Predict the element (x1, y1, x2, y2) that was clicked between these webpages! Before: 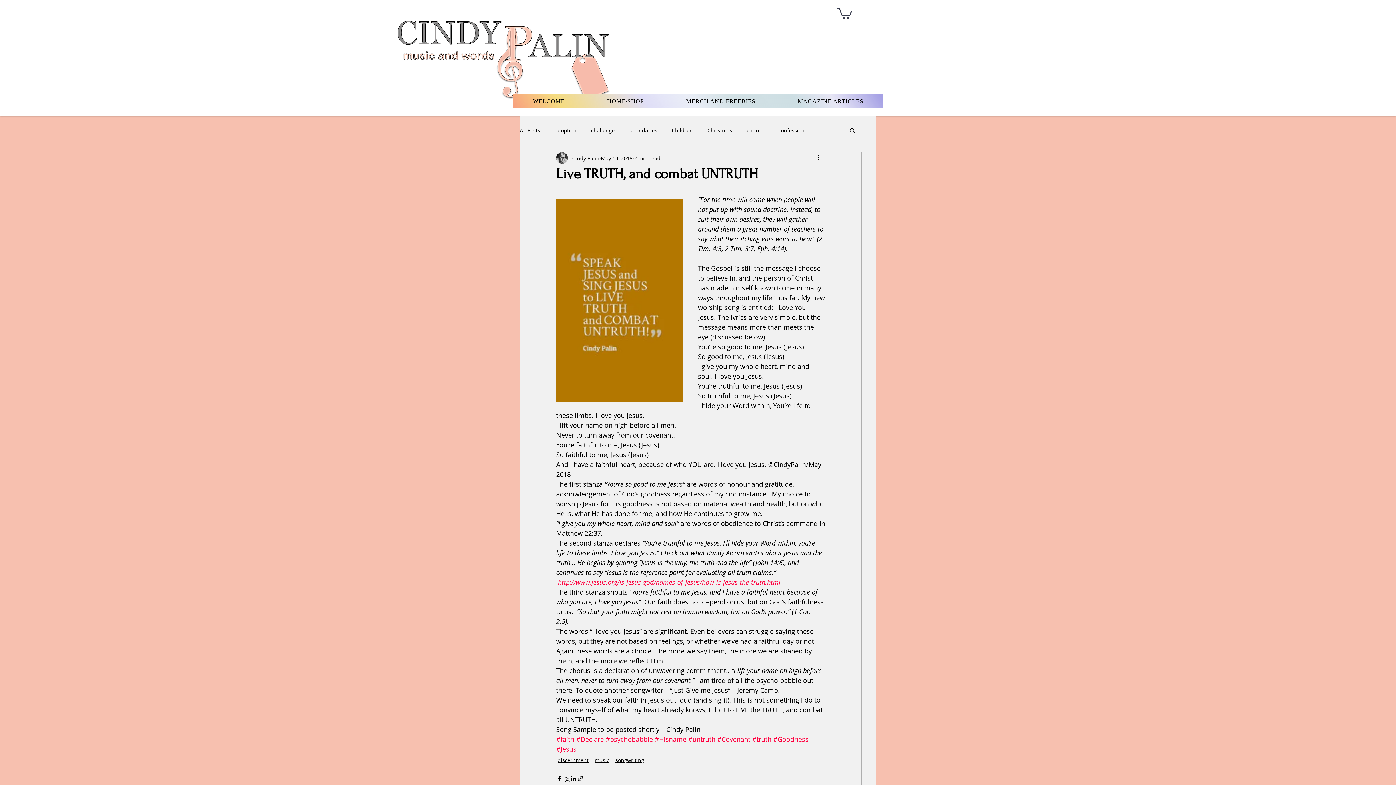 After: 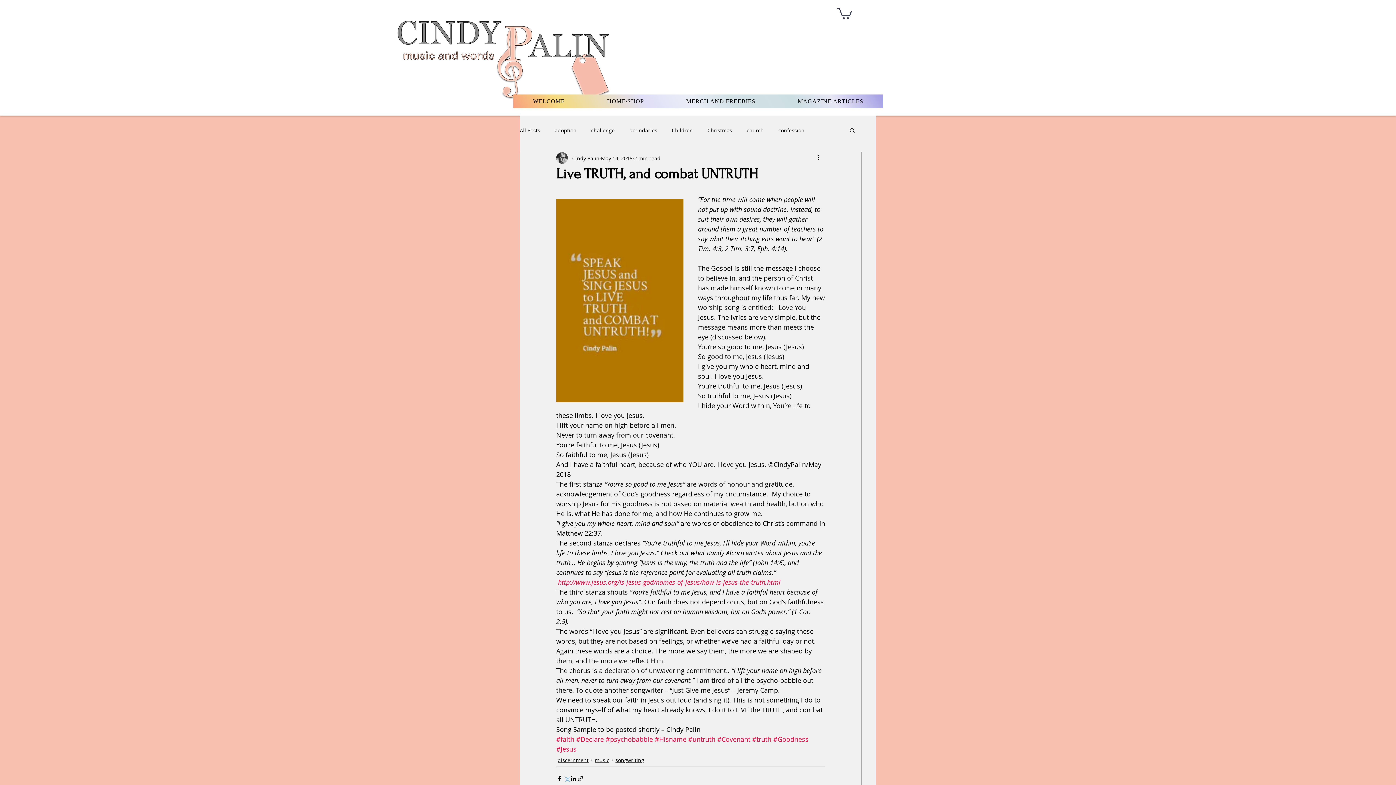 Action: bbox: (563, 775, 570, 782) label: Share via X (Twitter)